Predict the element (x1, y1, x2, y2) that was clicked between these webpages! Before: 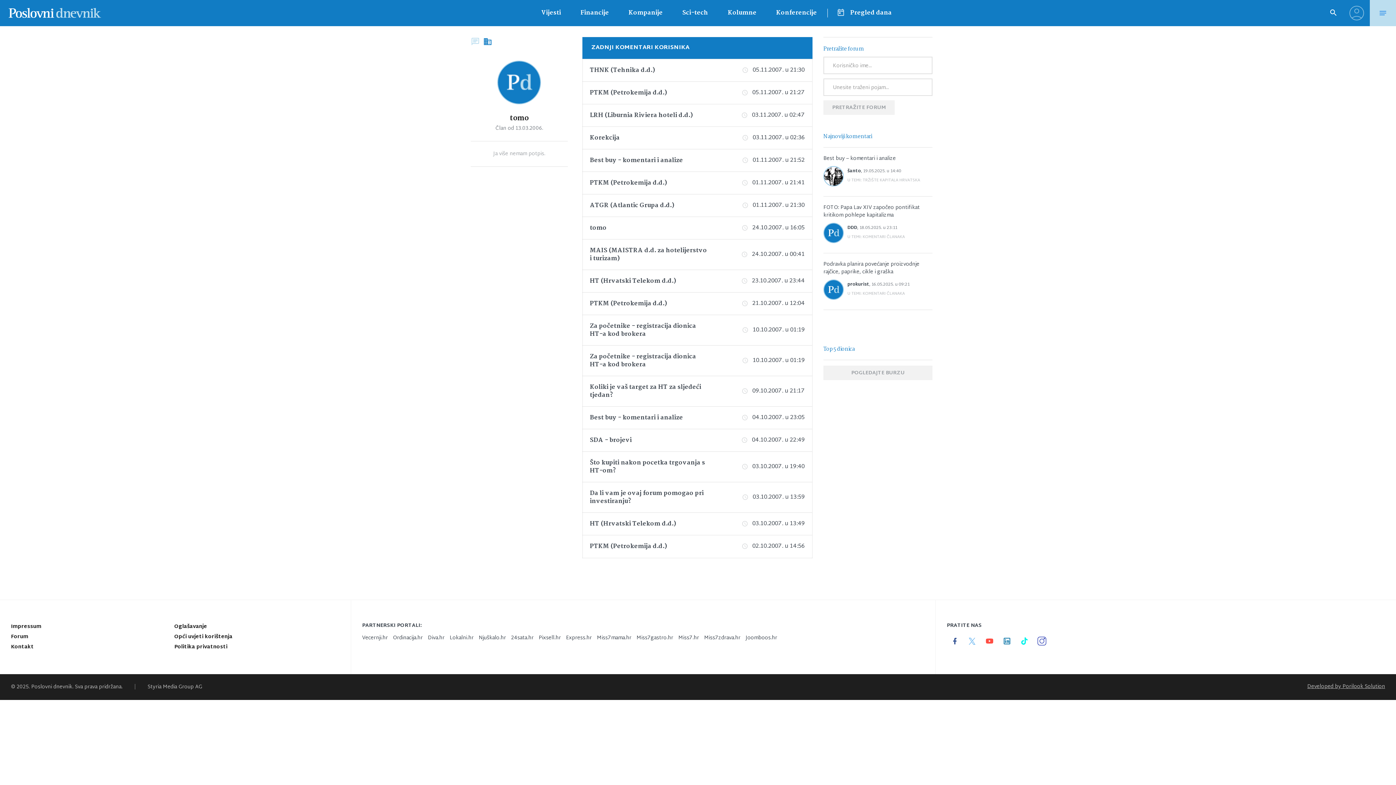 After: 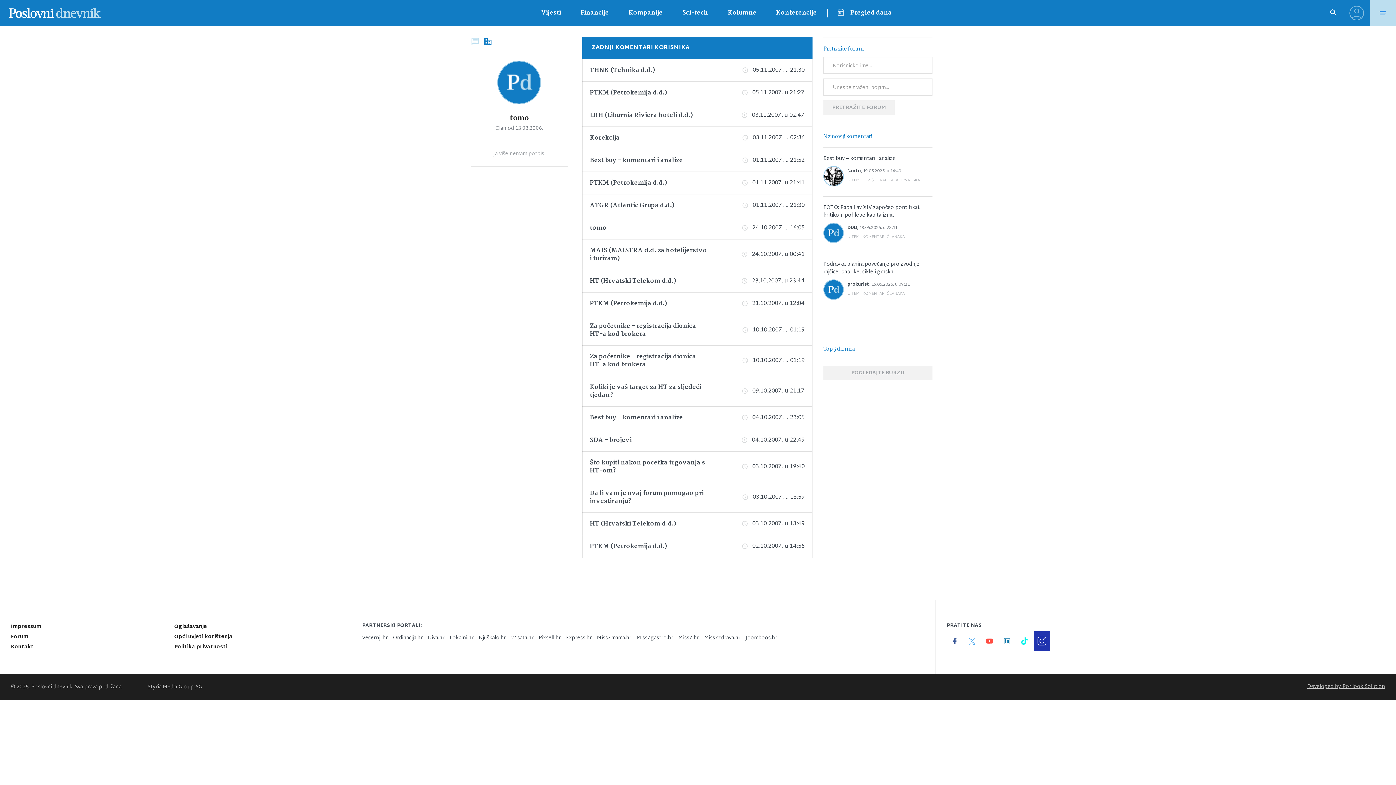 Action: bbox: (1034, 631, 1050, 651)